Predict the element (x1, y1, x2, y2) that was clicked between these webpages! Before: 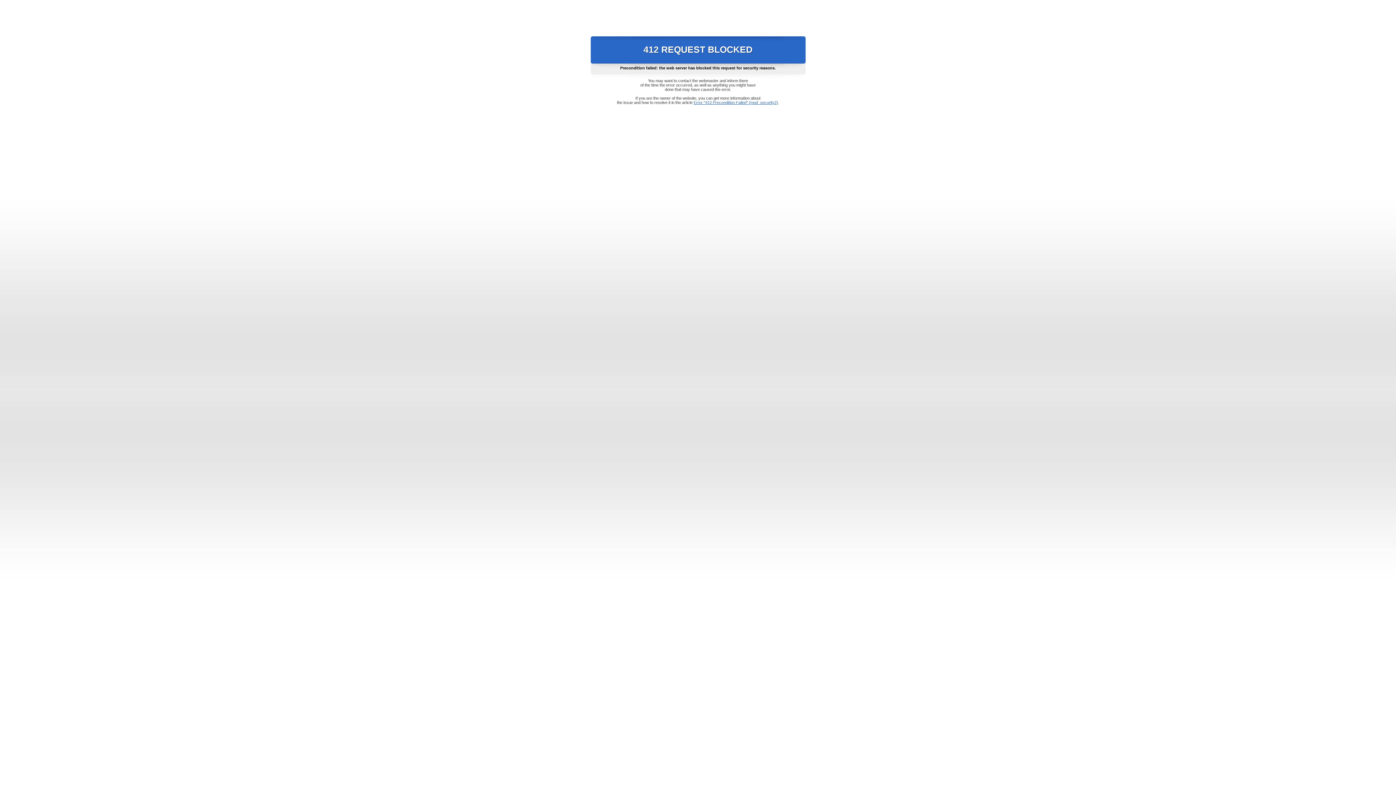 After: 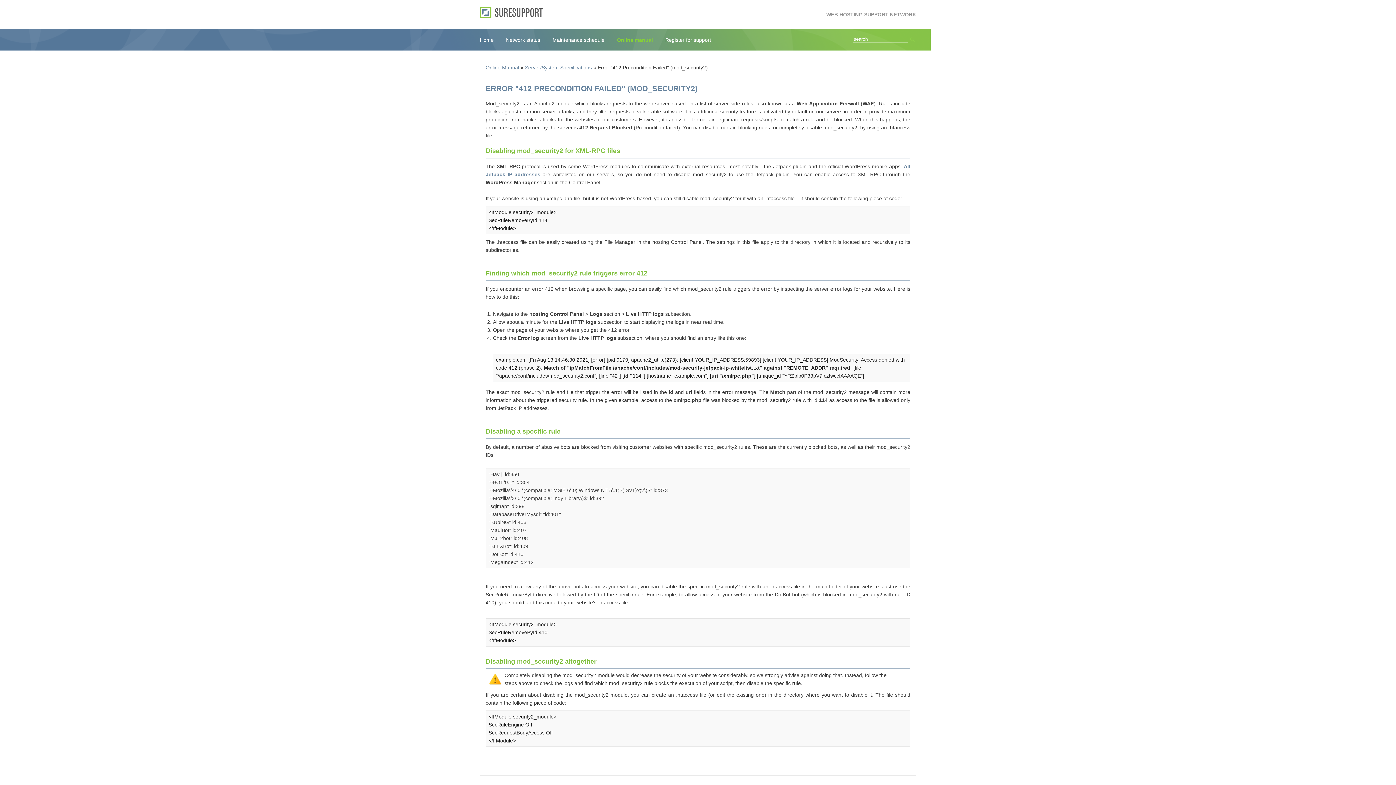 Action: label: Error "412 Precondition Failed" (mod_security2) bbox: (693, 100, 778, 104)